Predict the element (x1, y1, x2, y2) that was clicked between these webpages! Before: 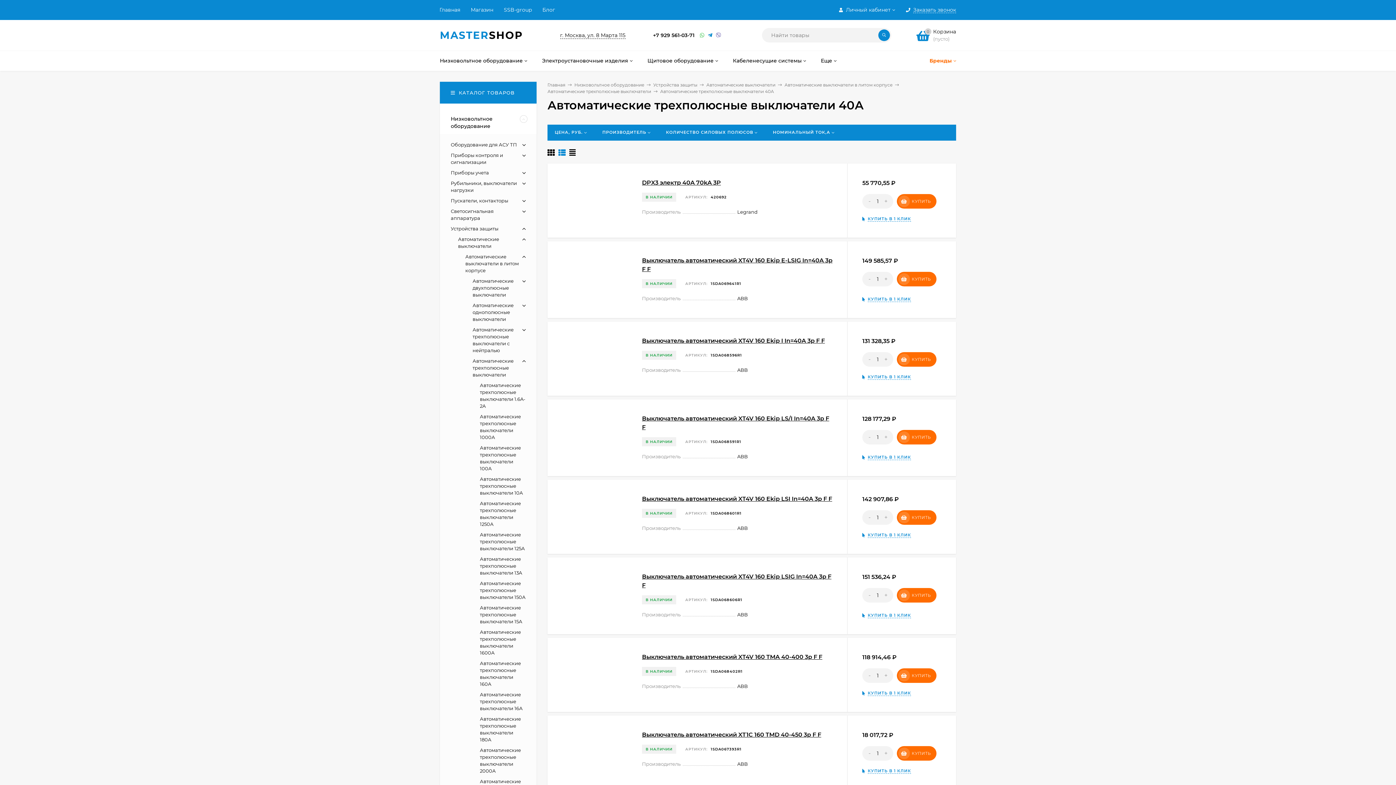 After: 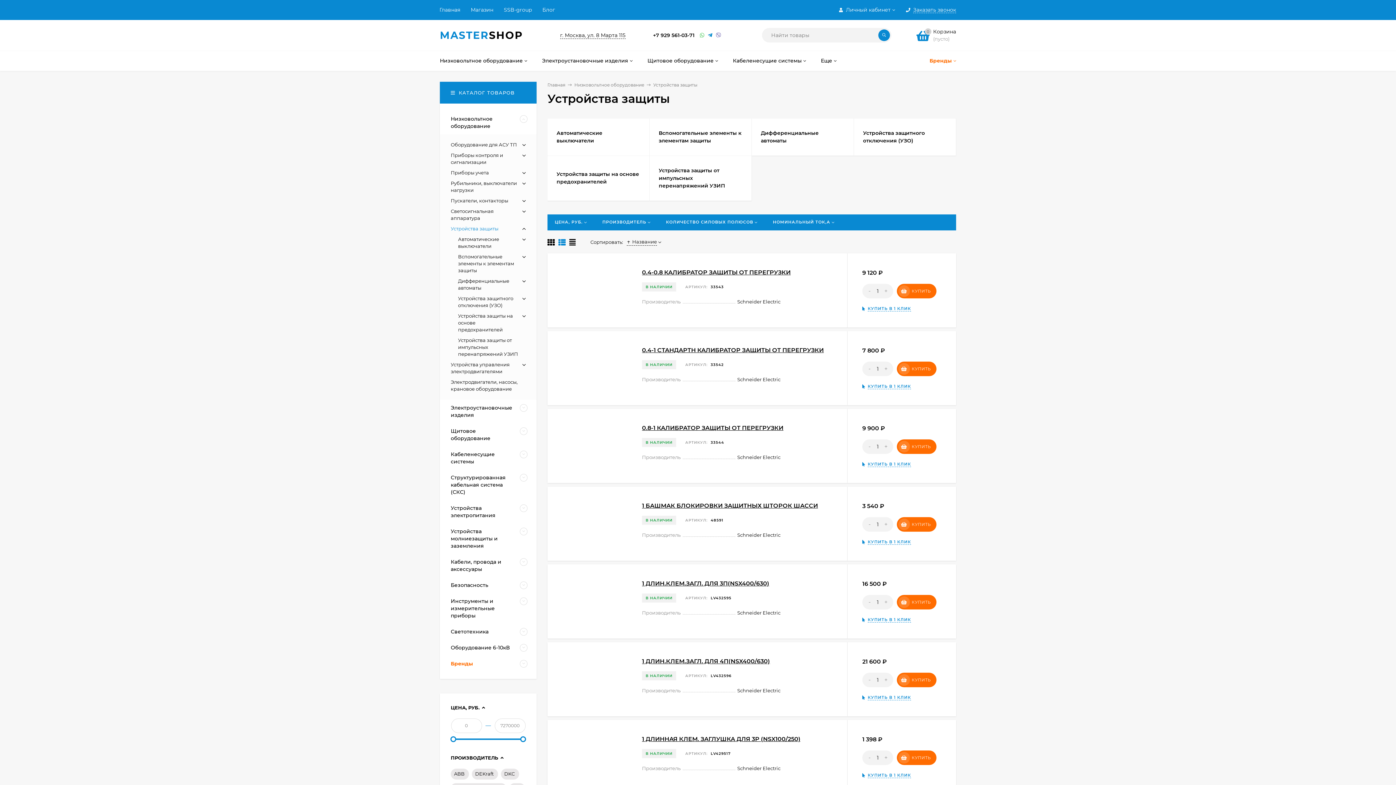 Action: bbox: (450, 225, 498, 231) label: Устройства защиты